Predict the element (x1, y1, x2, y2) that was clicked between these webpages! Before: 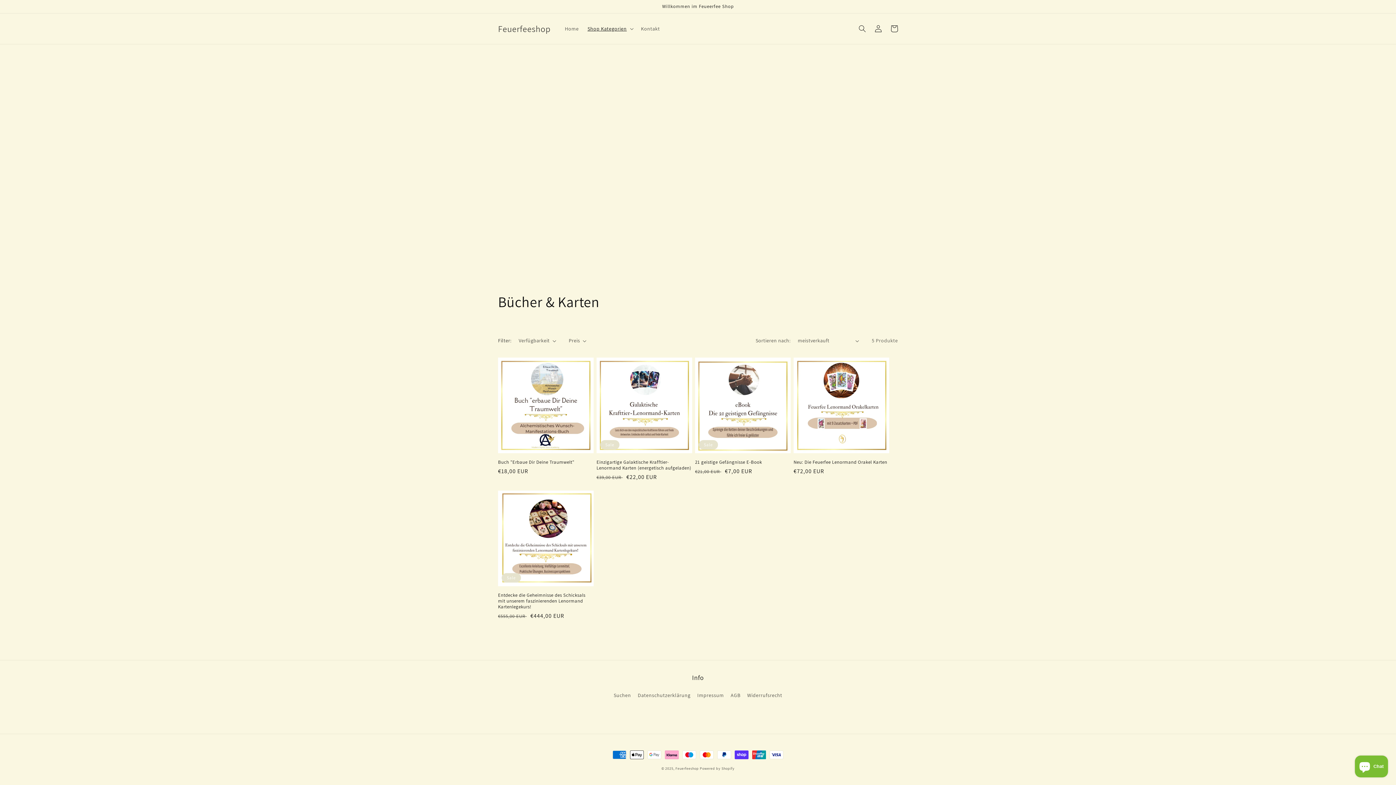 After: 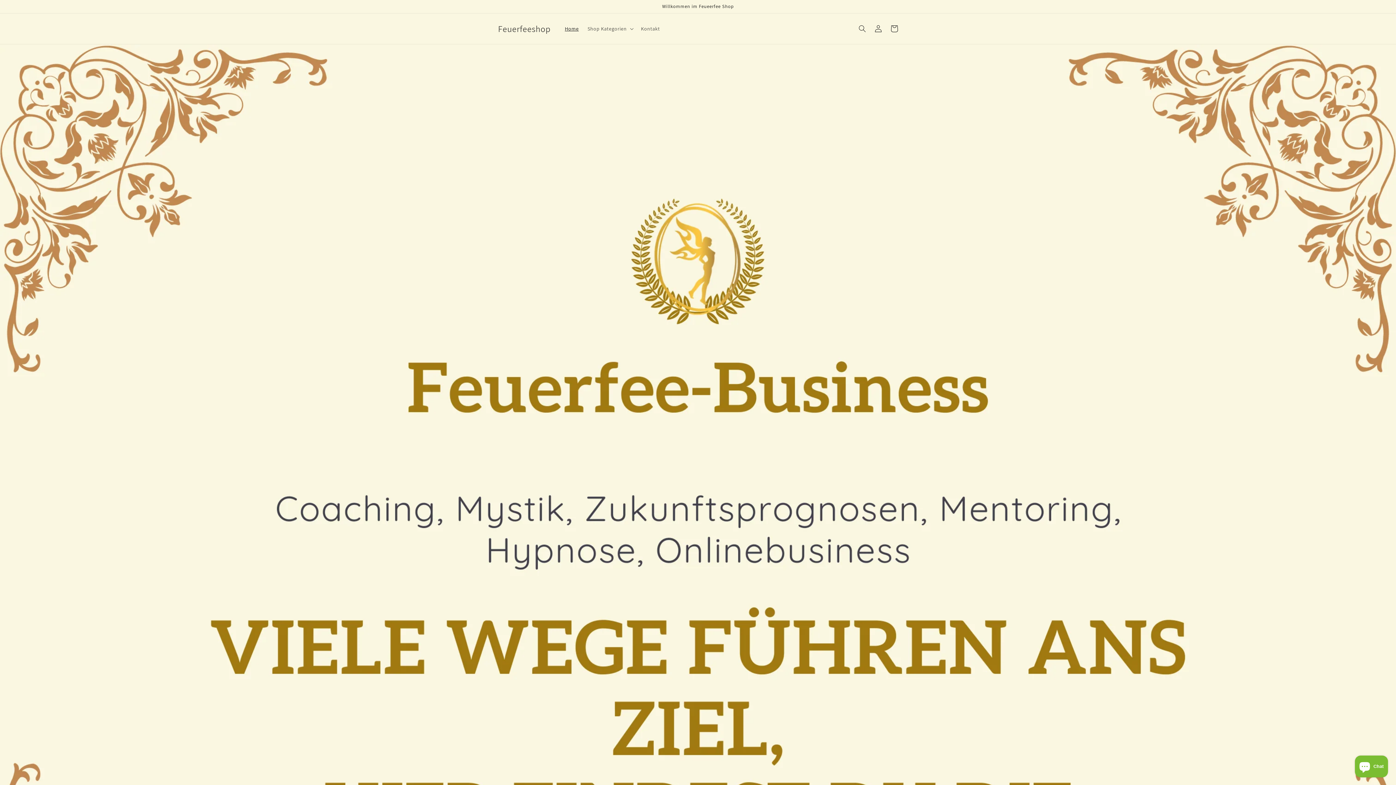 Action: label: Feuerfeeshop bbox: (495, 21, 553, 35)